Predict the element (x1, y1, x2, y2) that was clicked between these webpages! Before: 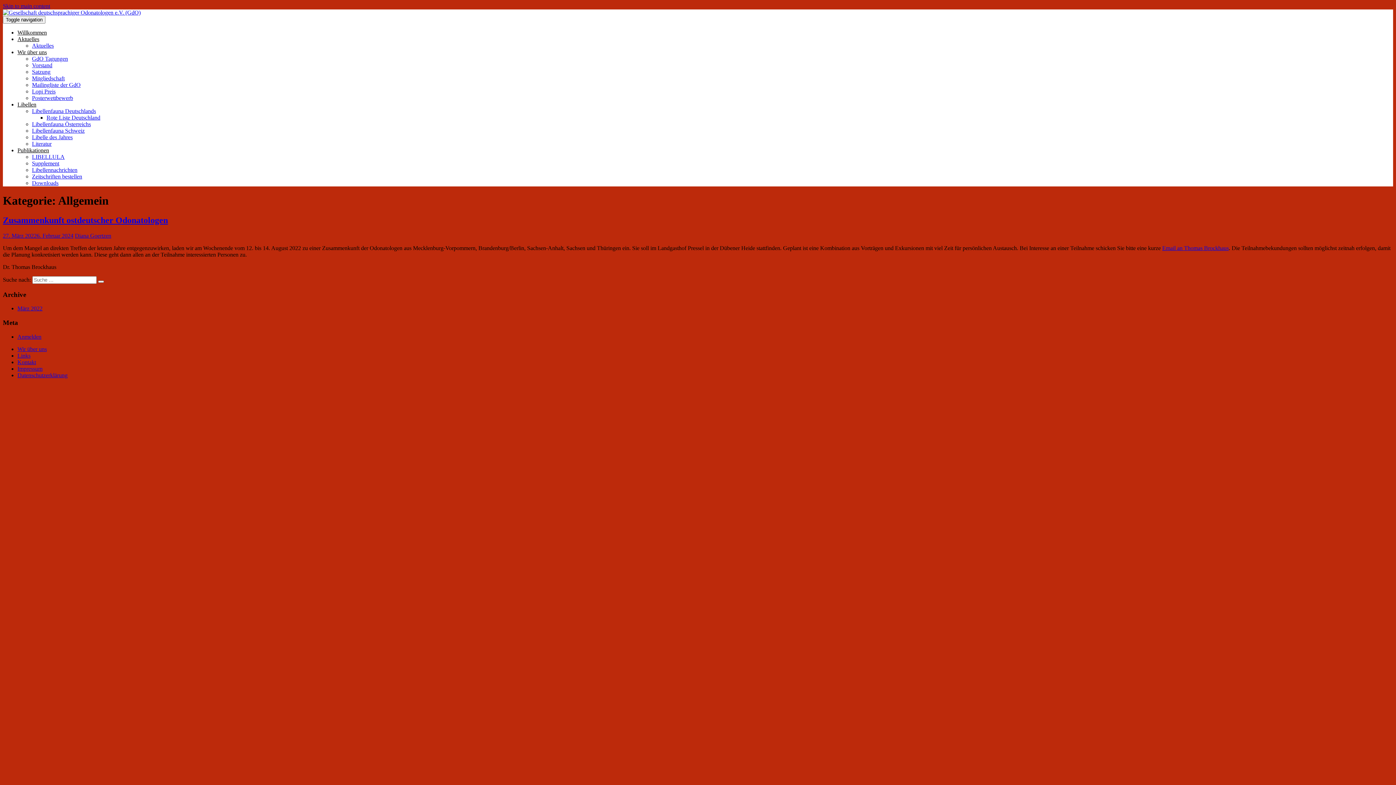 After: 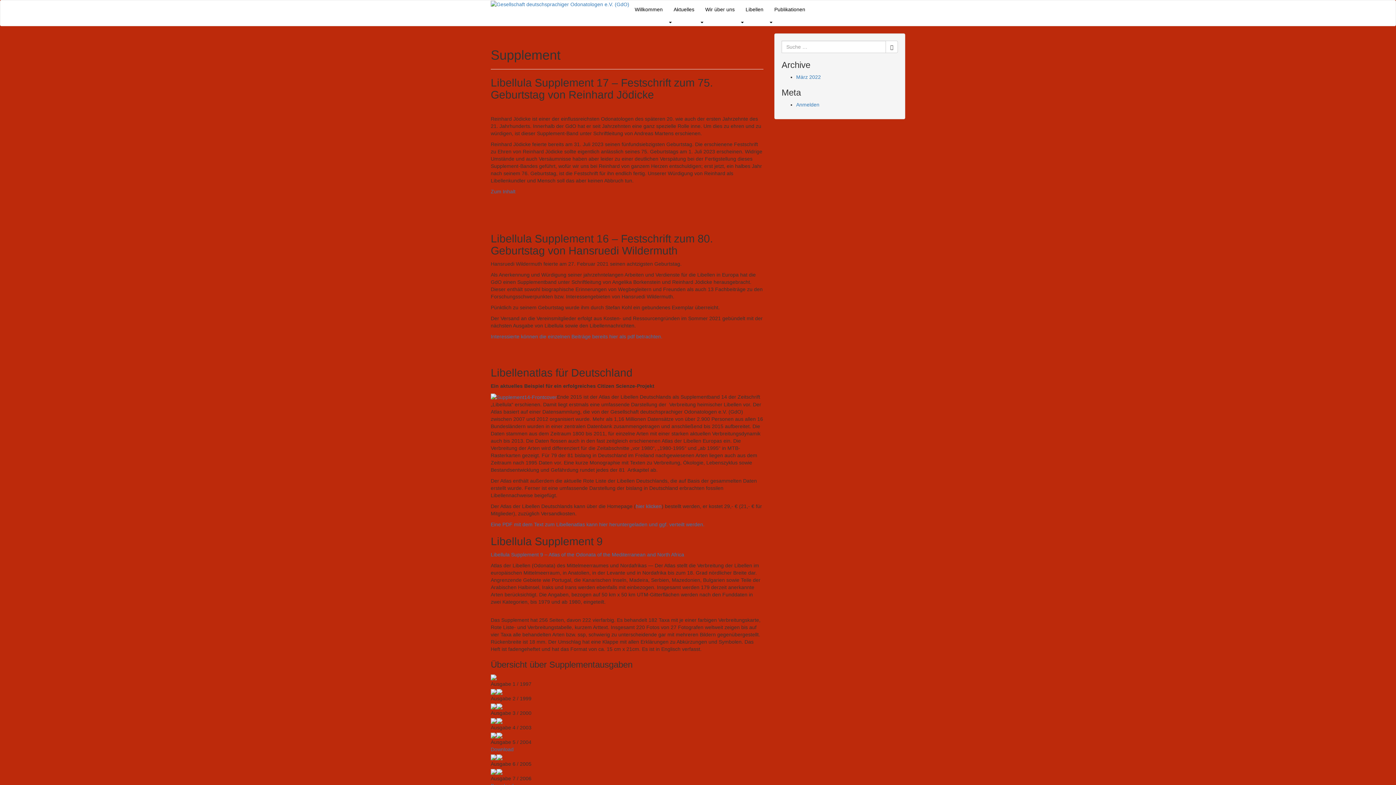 Action: label: Supplement bbox: (32, 160, 59, 166)